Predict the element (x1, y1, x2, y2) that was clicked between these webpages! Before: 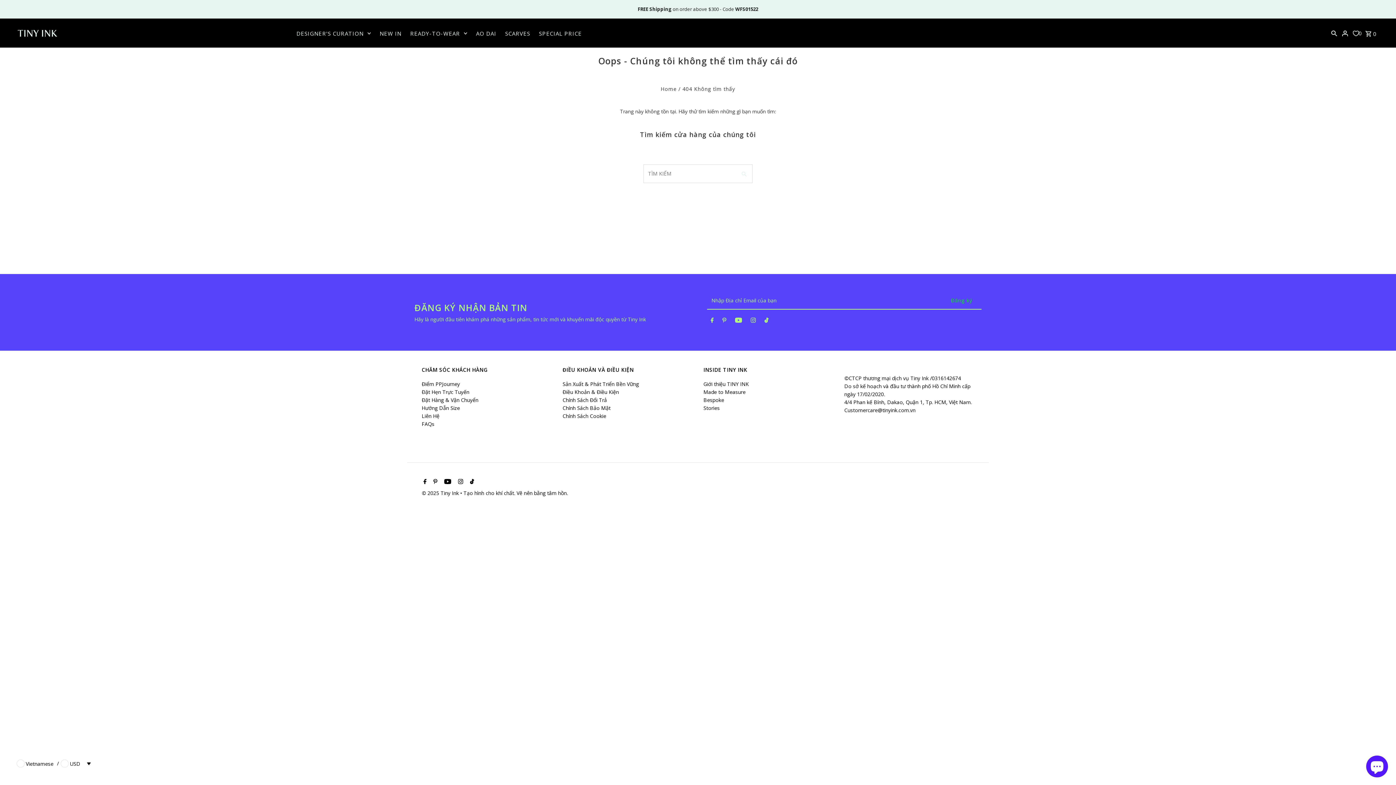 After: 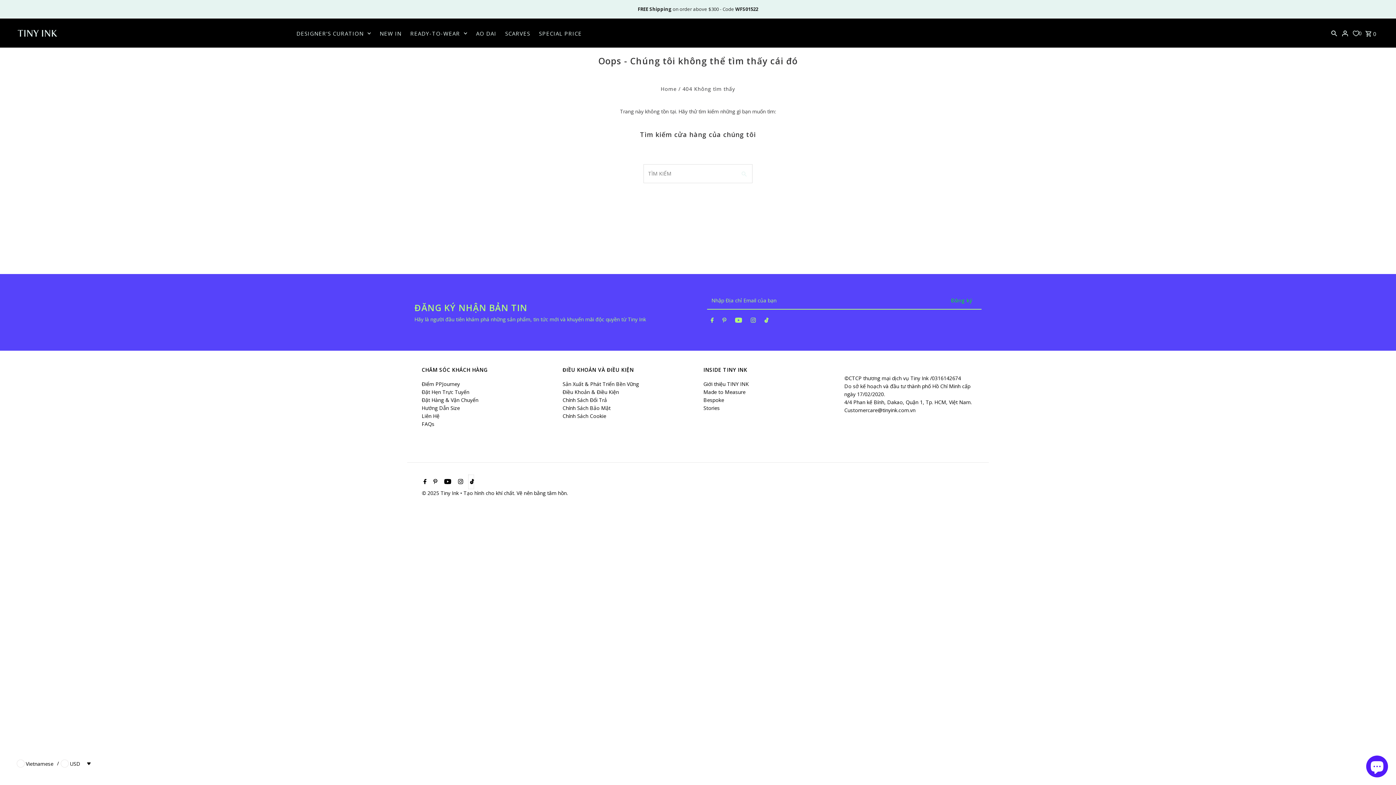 Action: bbox: (468, 475, 474, 489) label: TikTok